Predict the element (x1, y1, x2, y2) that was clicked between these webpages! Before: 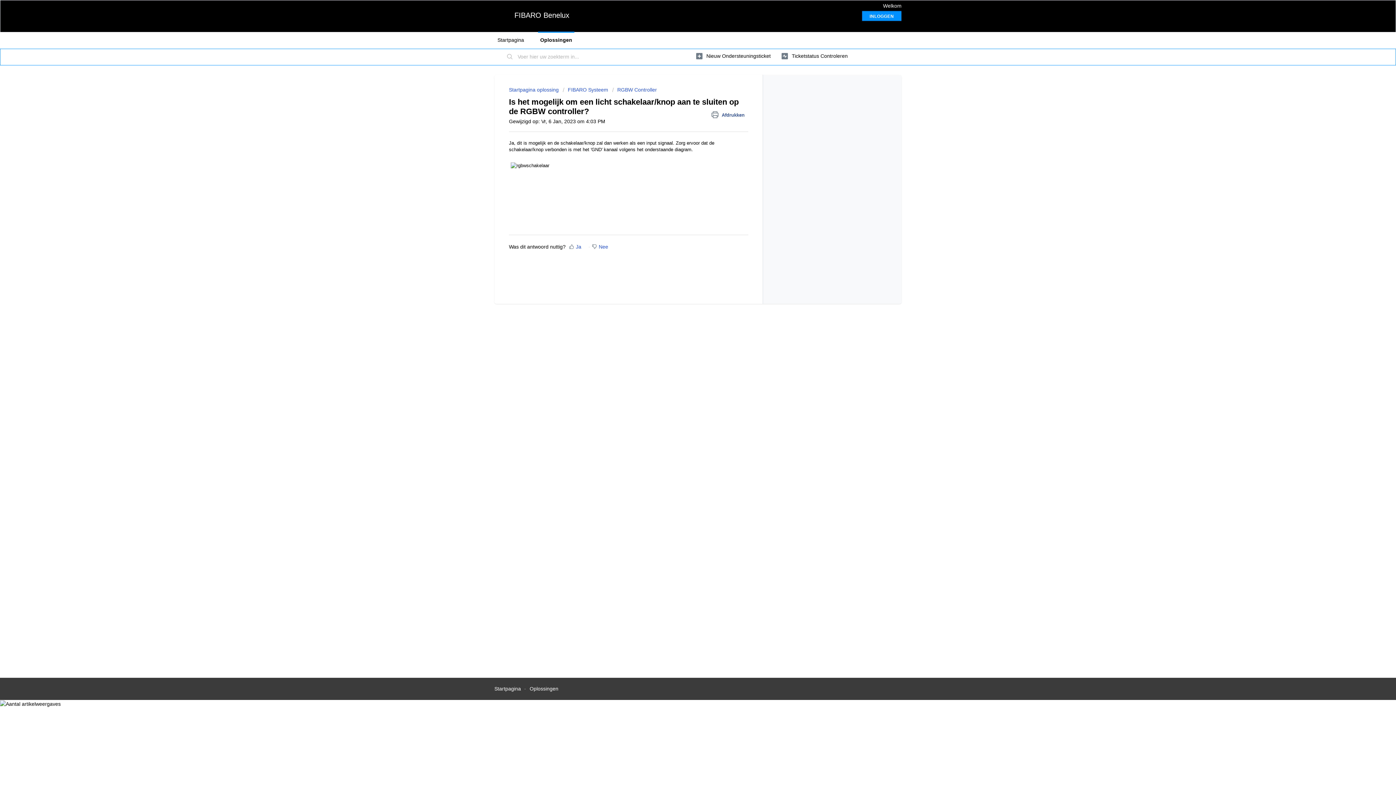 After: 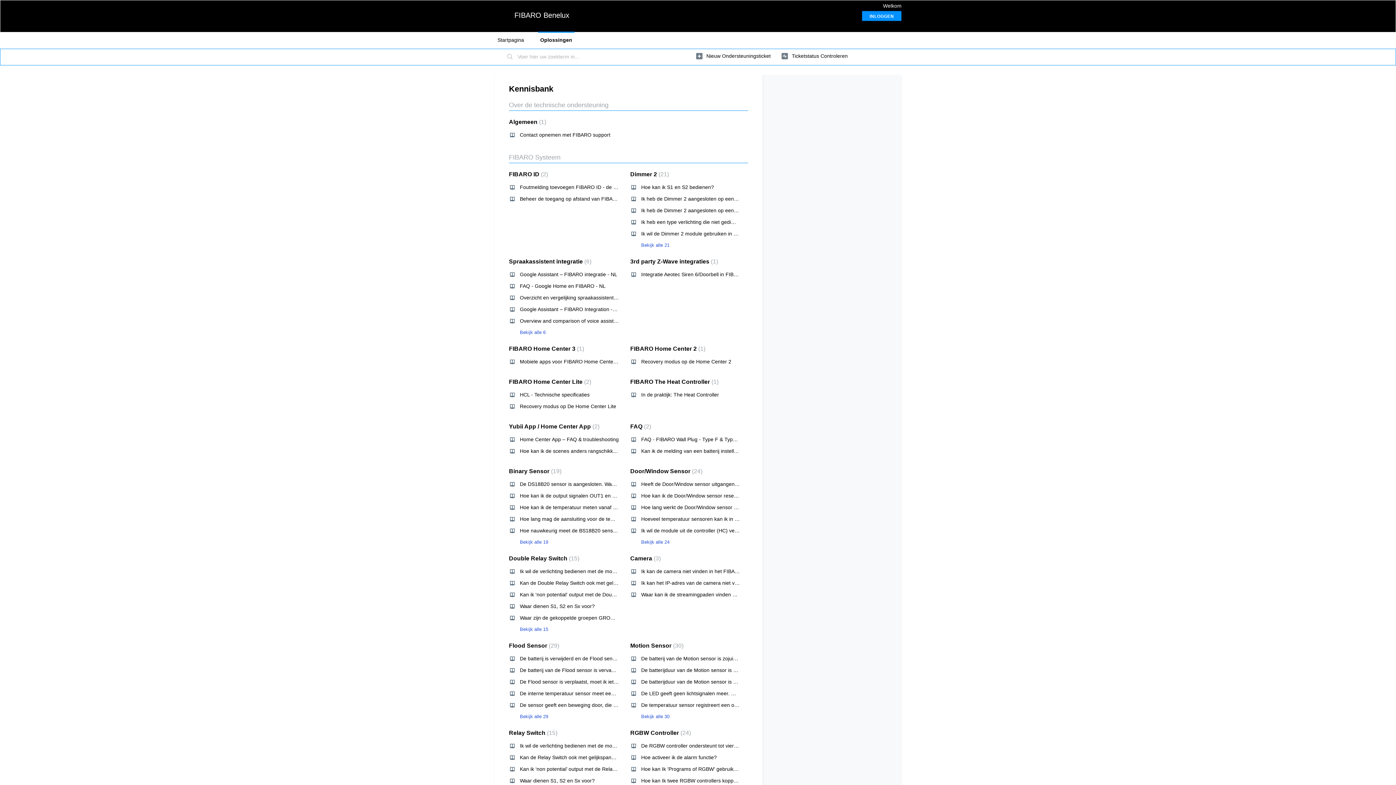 Action: bbox: (529, 686, 558, 691) label: Oplossingen